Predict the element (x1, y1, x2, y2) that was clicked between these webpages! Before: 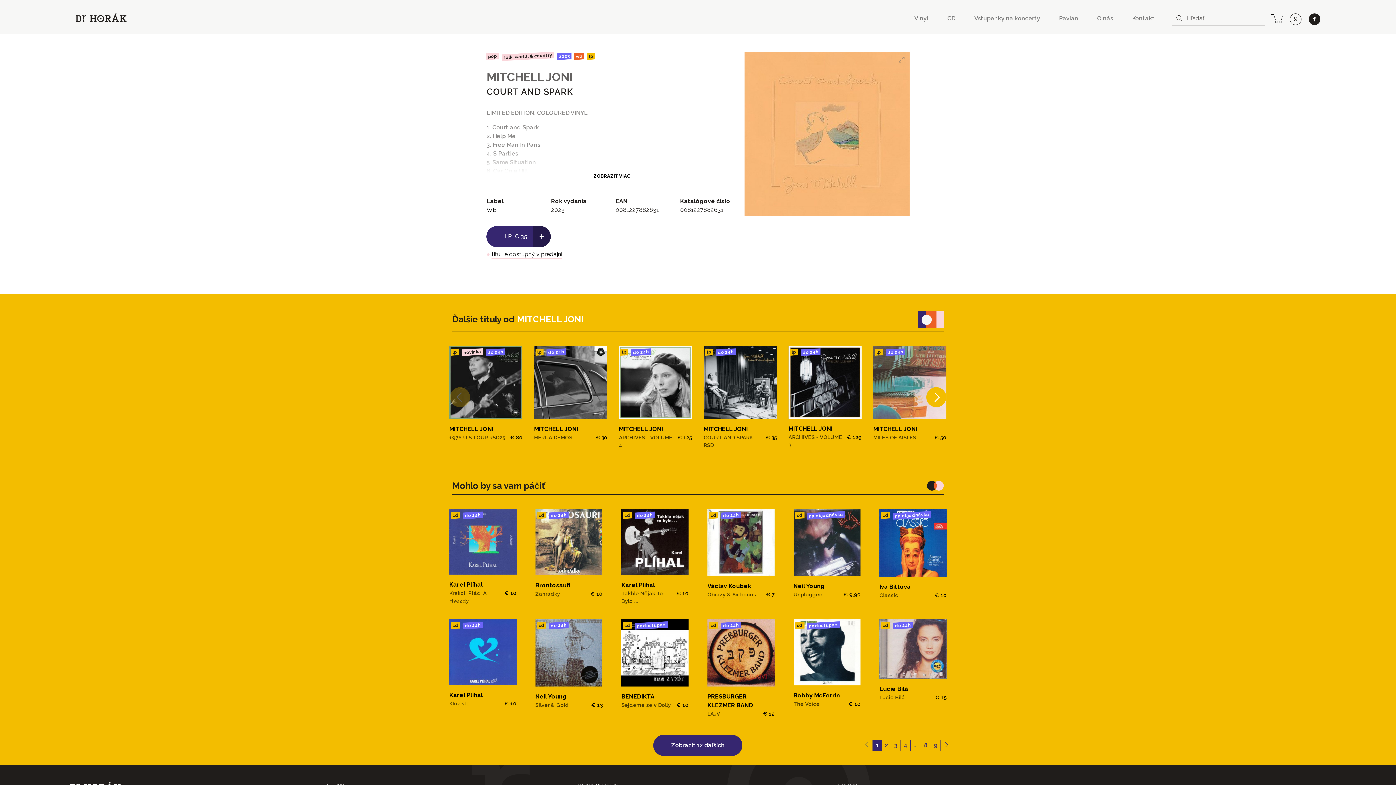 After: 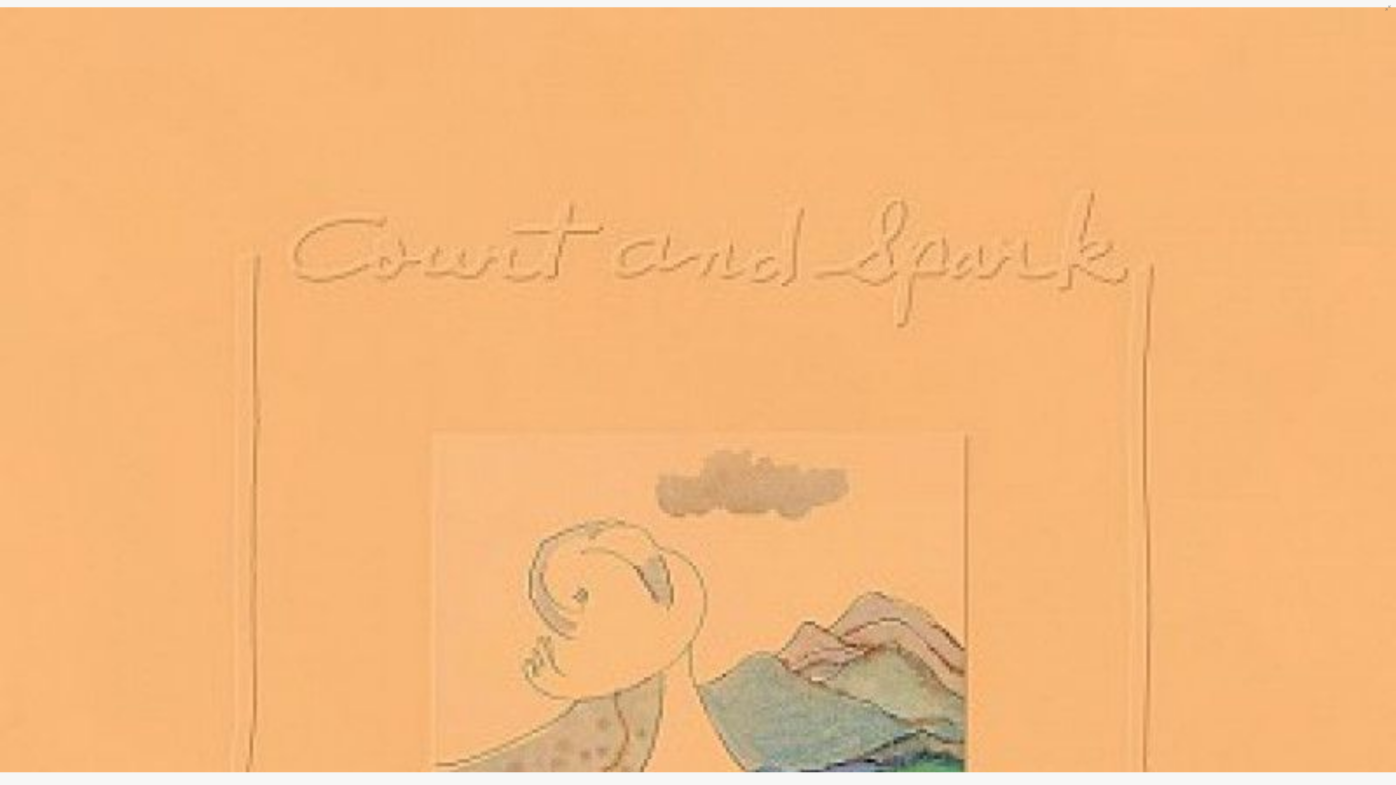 Action: bbox: (744, 51, 909, 216)